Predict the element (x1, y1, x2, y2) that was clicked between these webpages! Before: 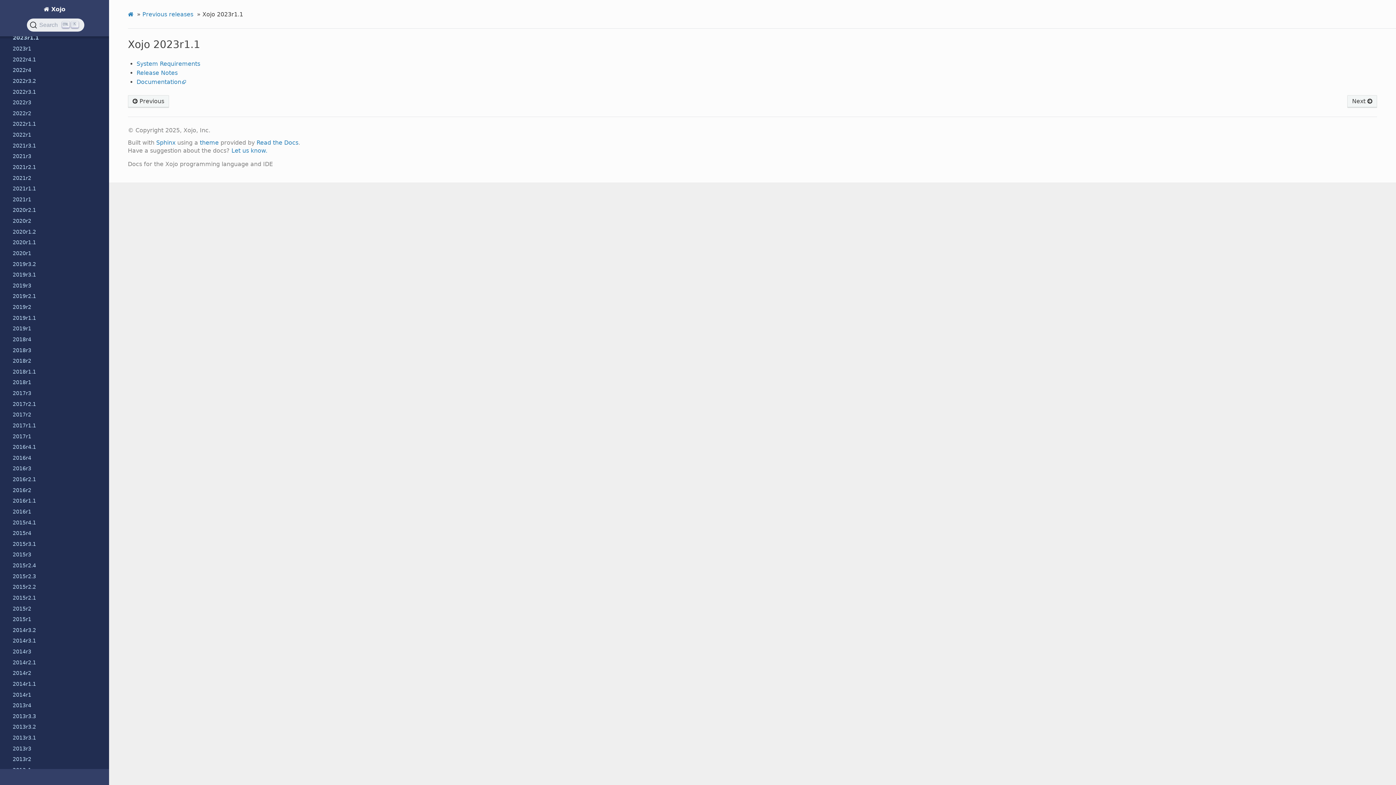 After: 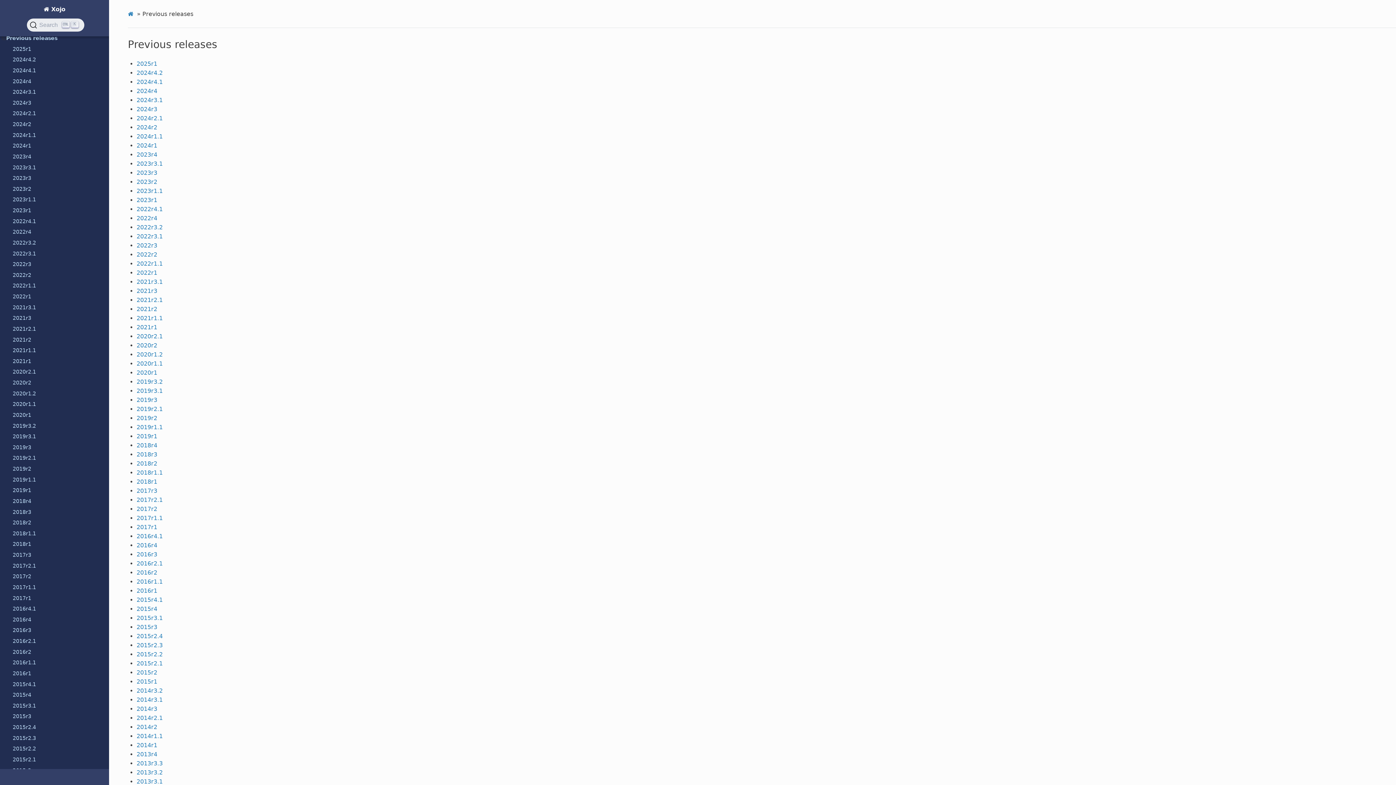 Action: label: Previous releases bbox: (142, 9, 195, 19)